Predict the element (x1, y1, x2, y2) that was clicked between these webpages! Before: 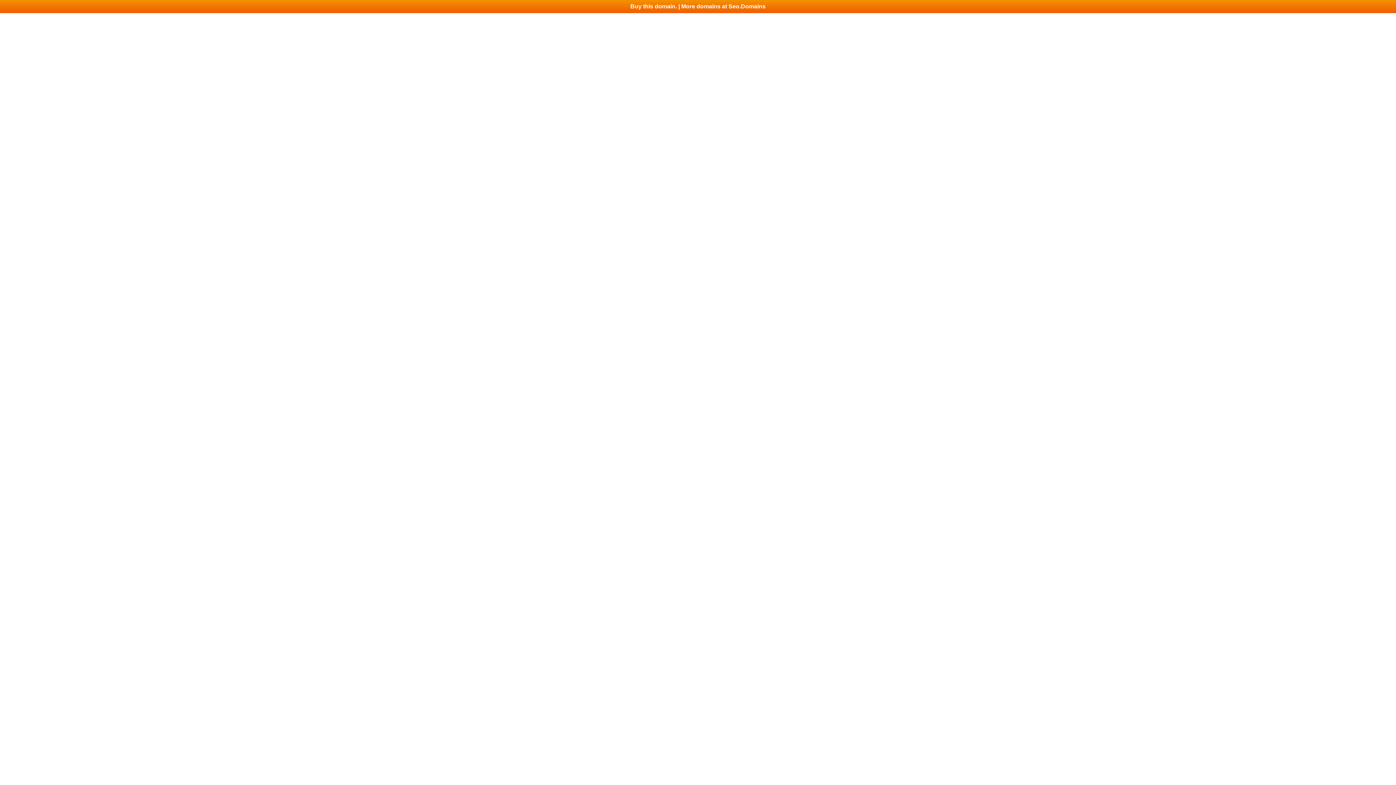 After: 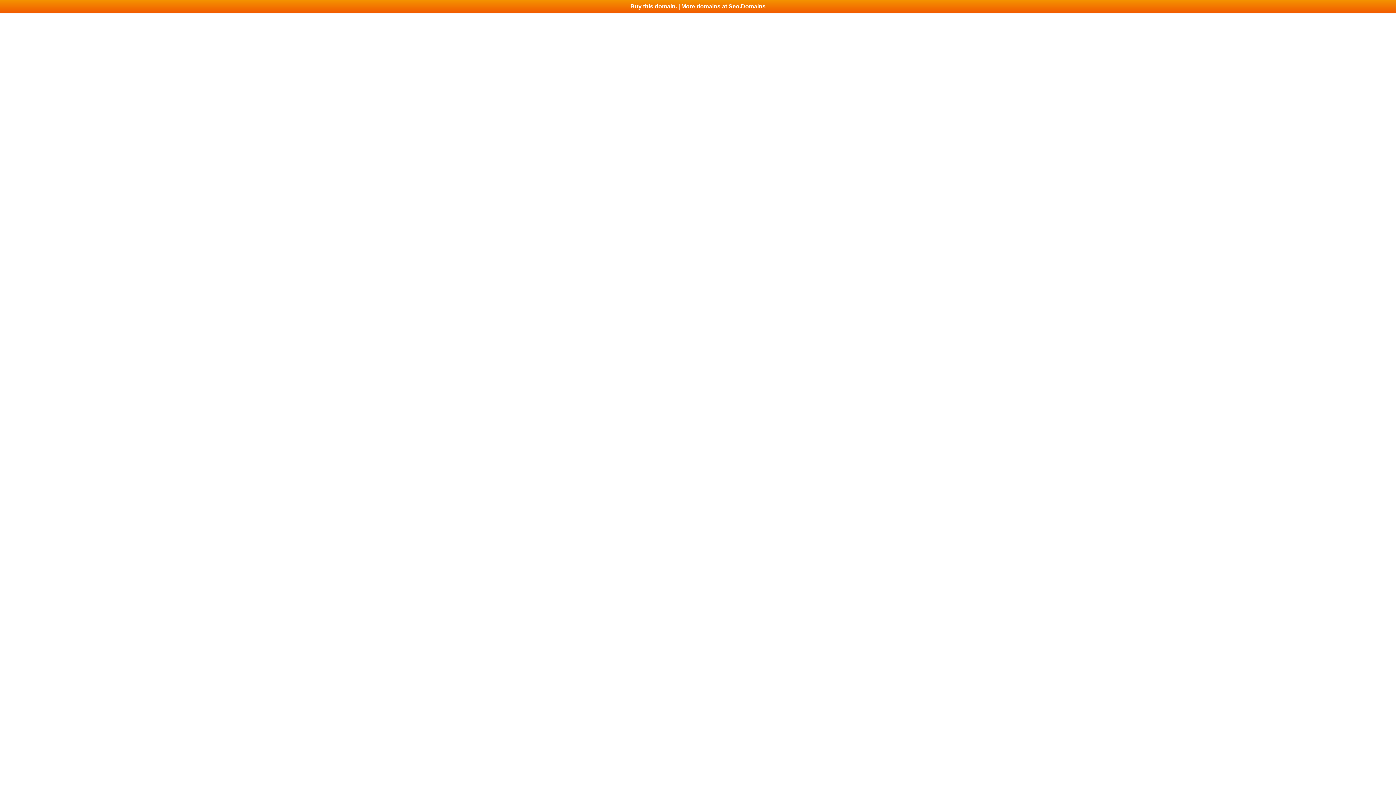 Action: bbox: (0, 0, 1396, 13) label: Buy this domain. | More domains at Seo.Domains